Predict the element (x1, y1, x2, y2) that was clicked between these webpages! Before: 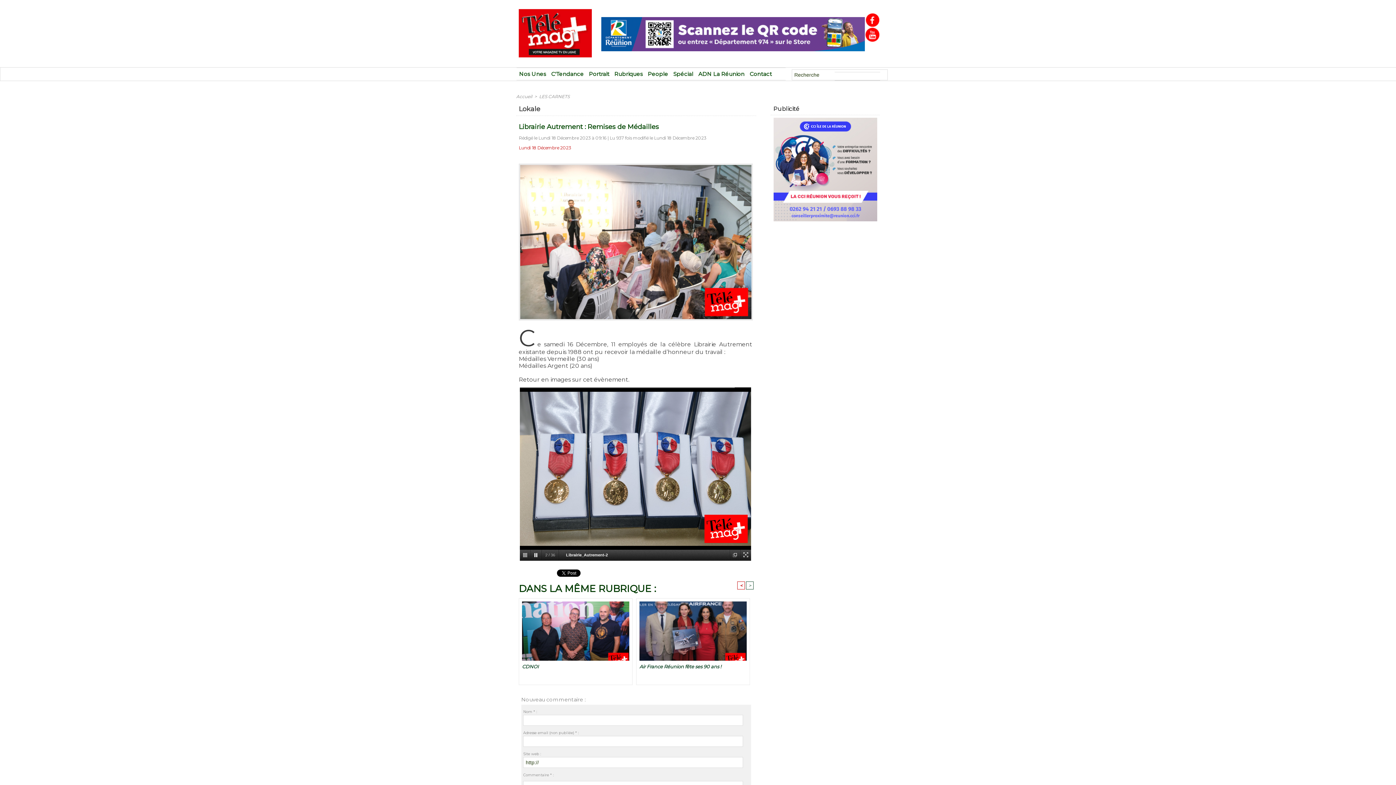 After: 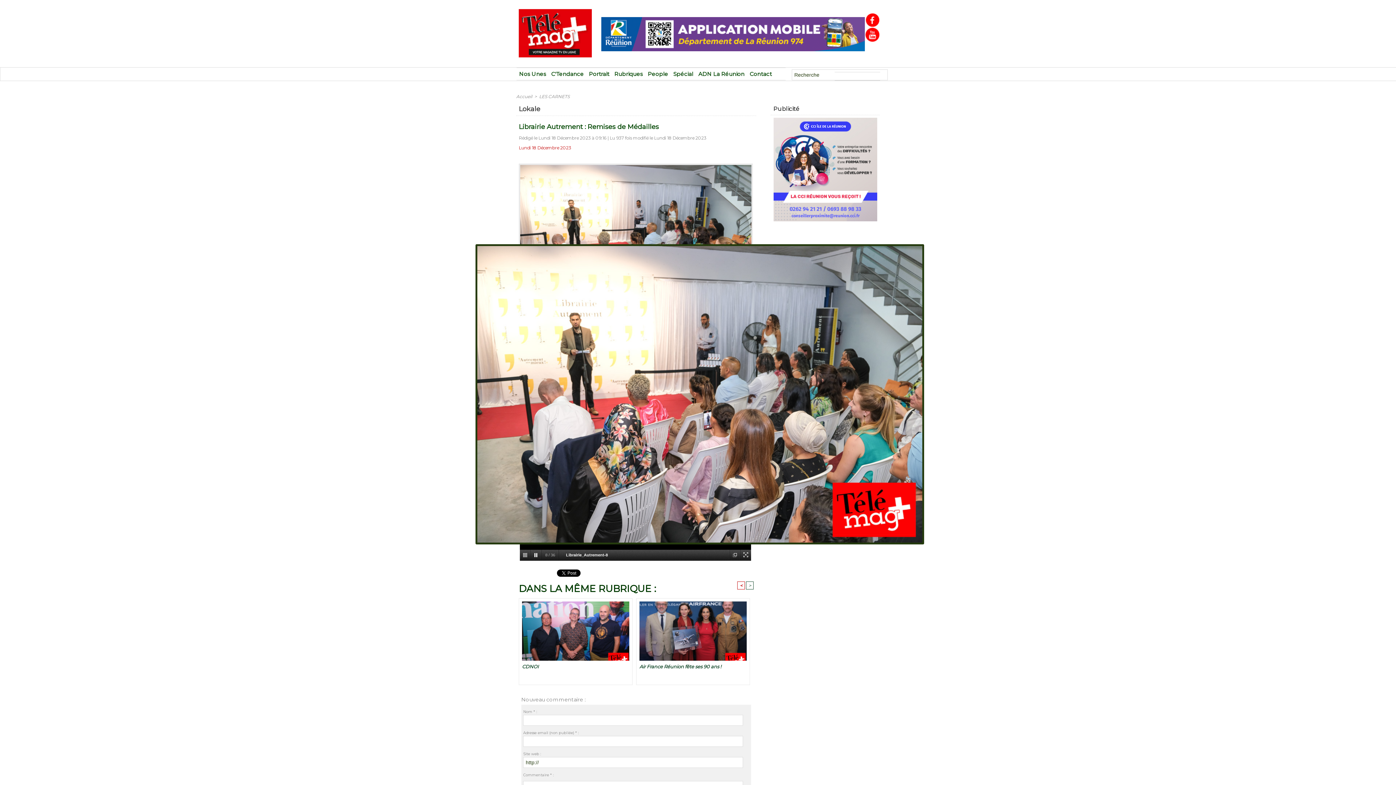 Action: bbox: (518, 163, 753, 168)